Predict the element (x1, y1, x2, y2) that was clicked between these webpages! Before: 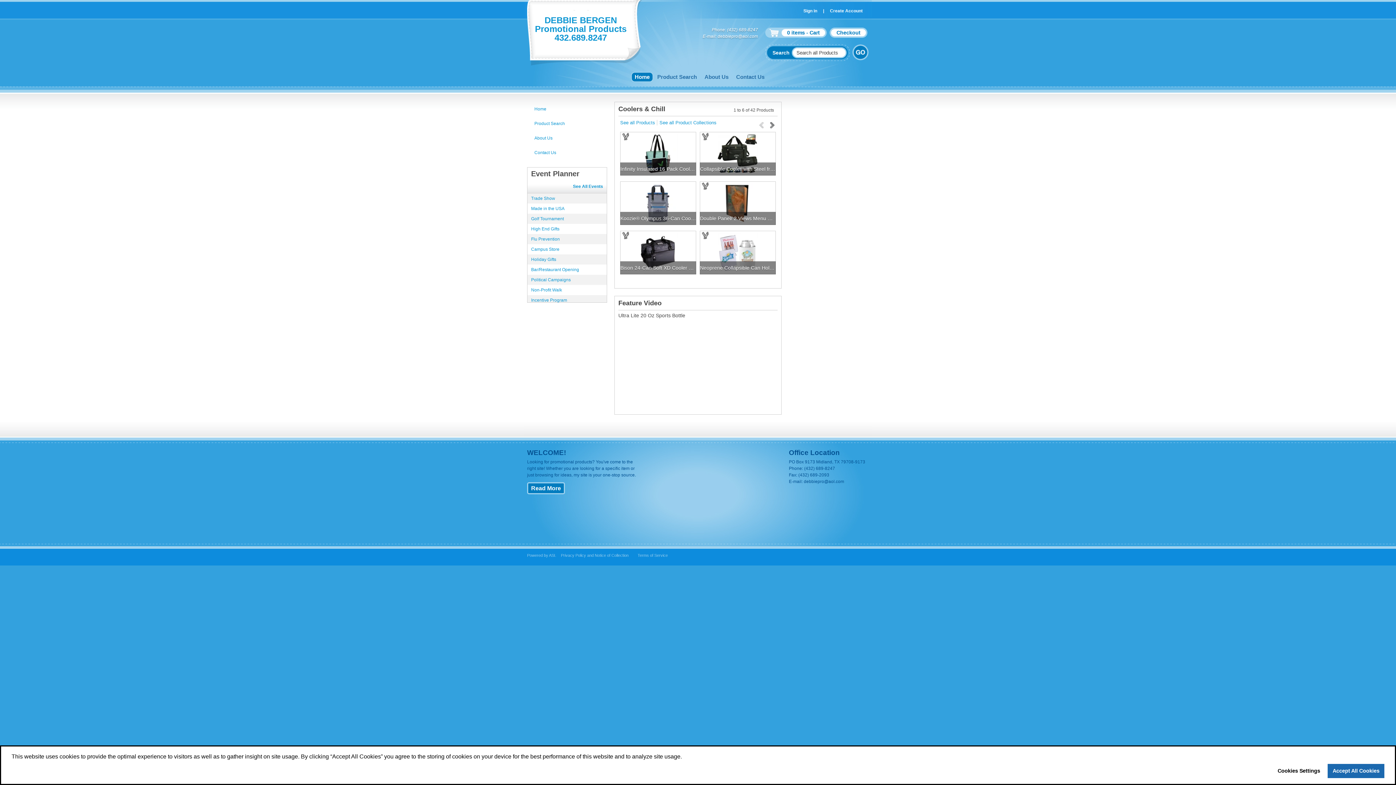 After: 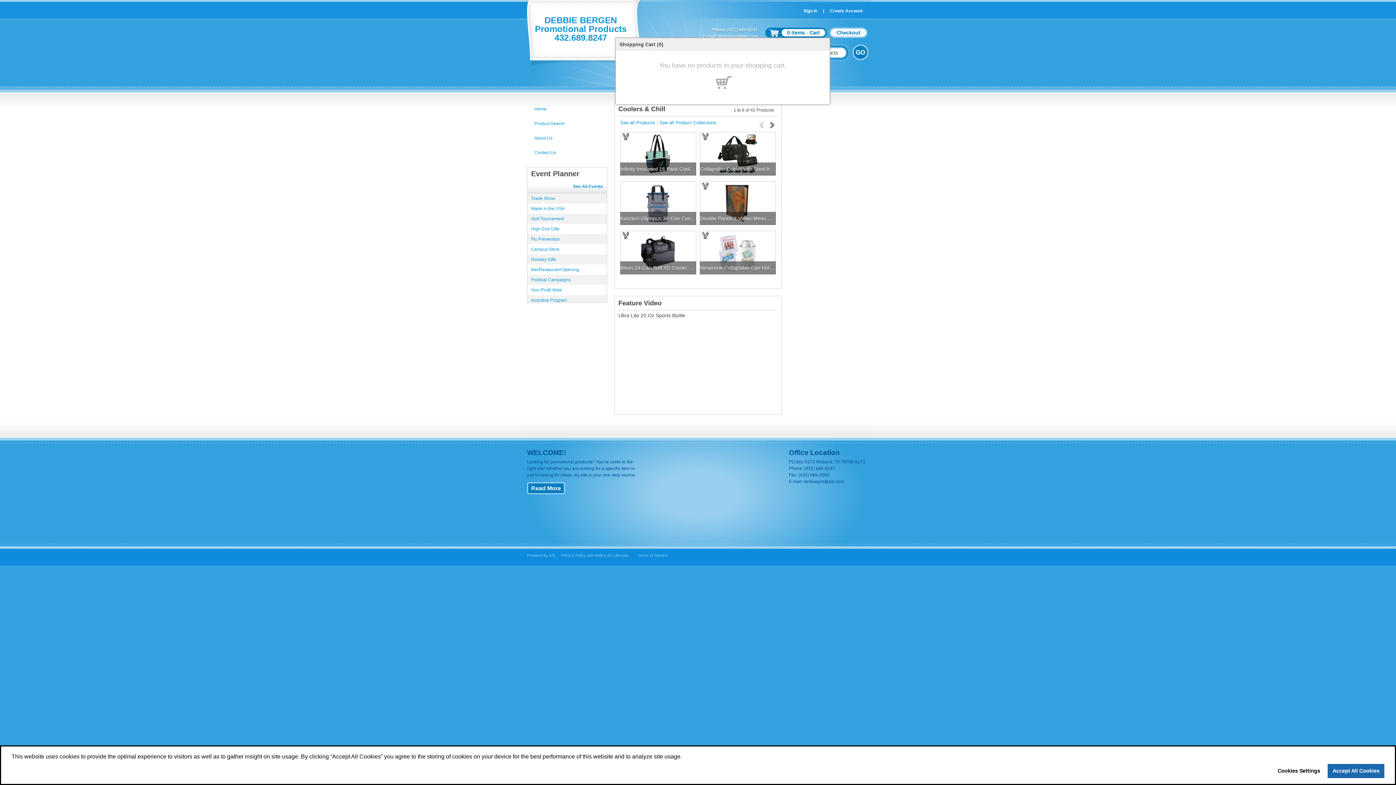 Action: label: 0 items - Cart bbox: (765, 27, 826, 37)